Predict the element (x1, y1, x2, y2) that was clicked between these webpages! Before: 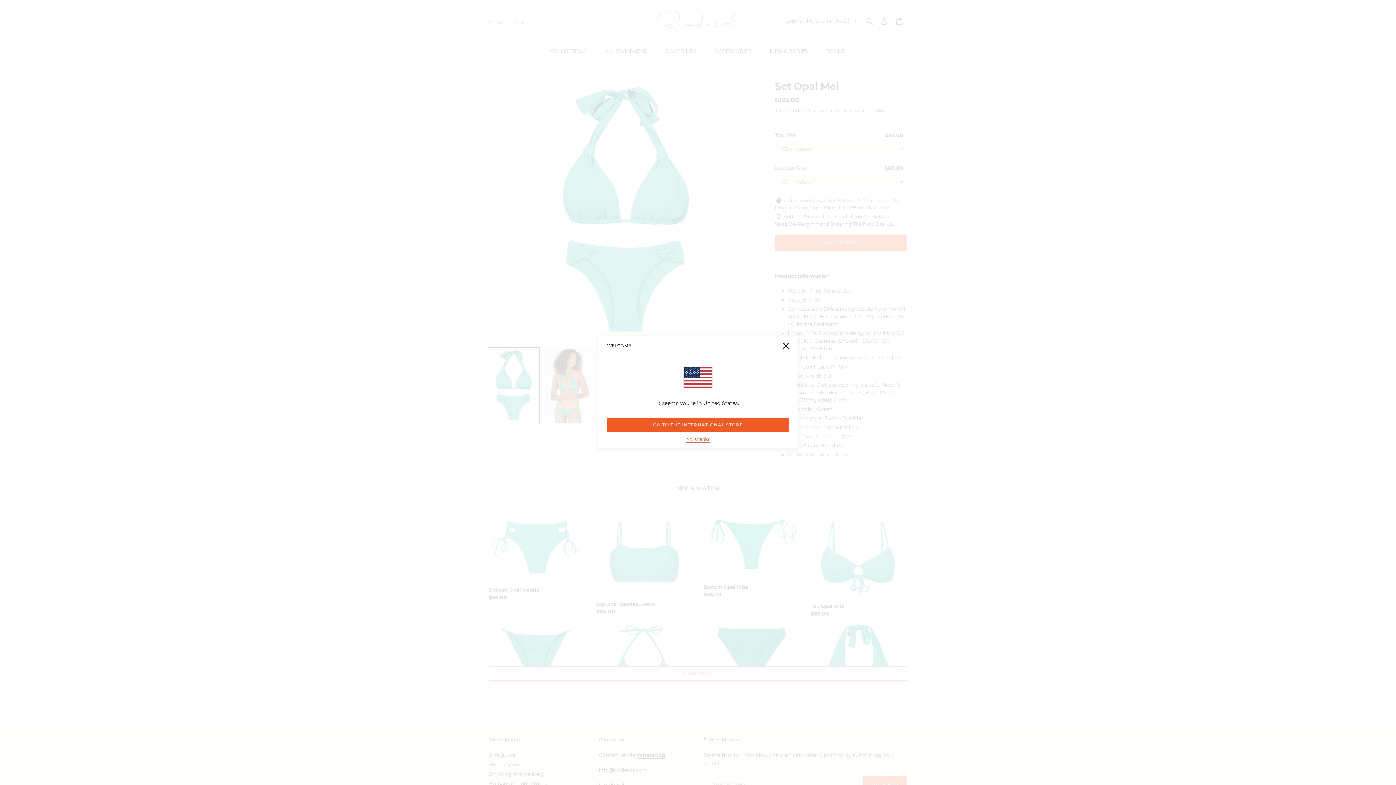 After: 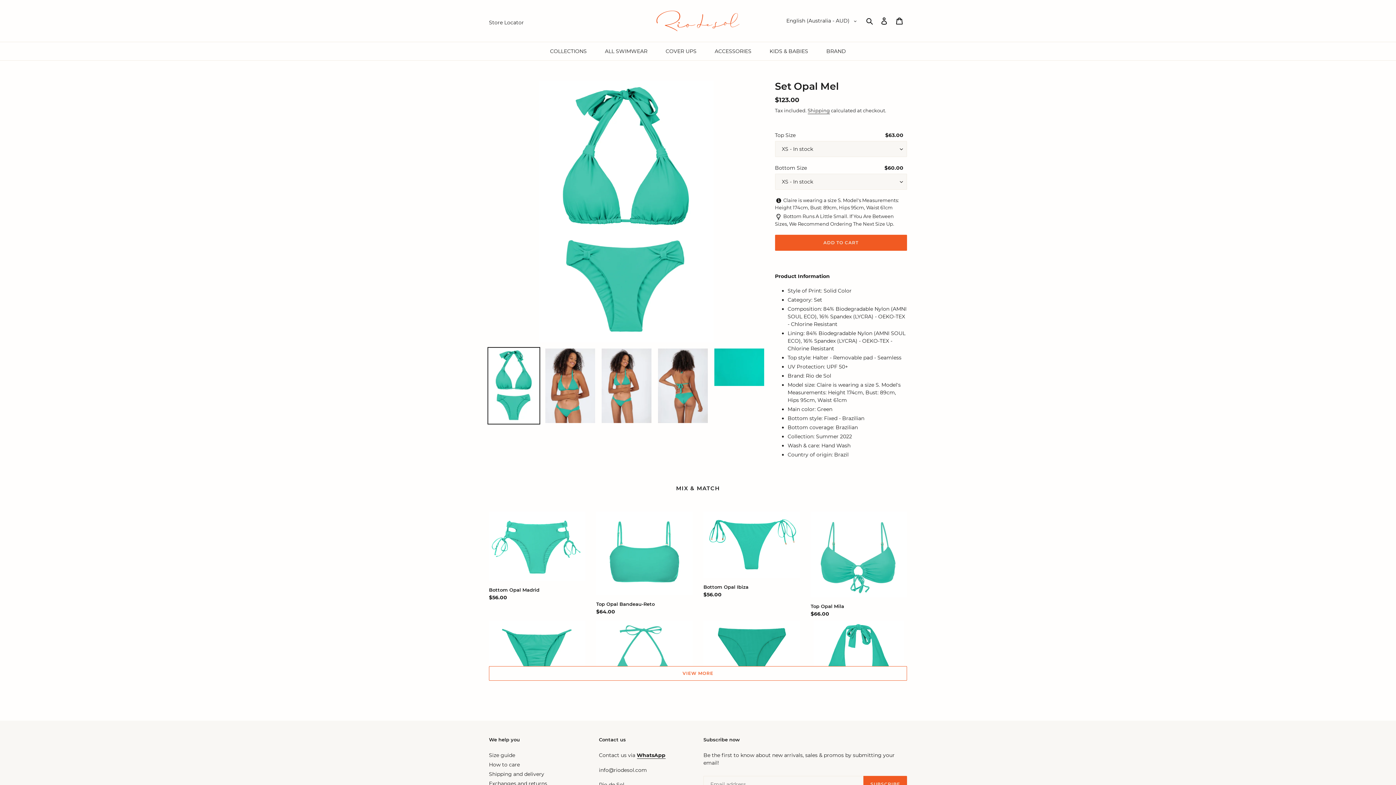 Action: label: No, thanks bbox: (686, 436, 710, 443)